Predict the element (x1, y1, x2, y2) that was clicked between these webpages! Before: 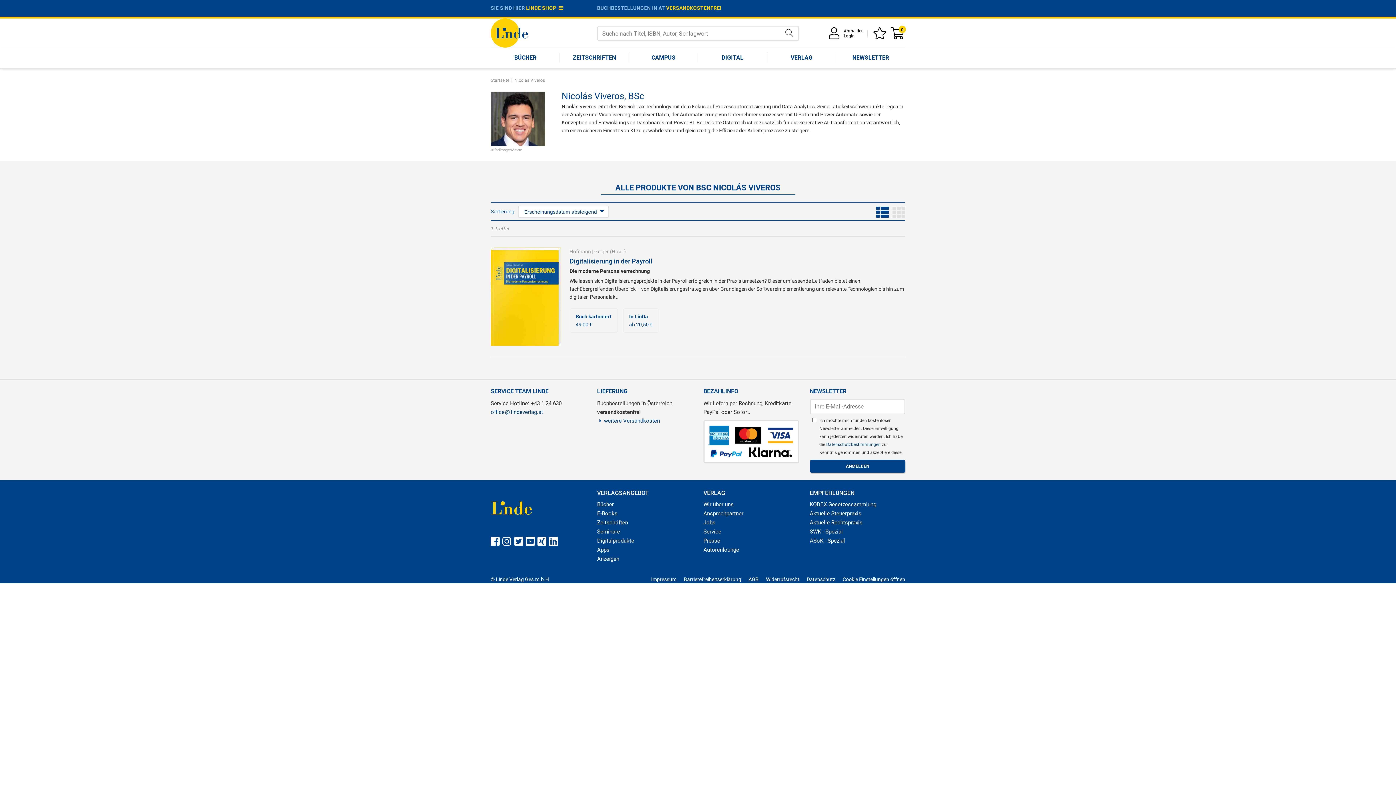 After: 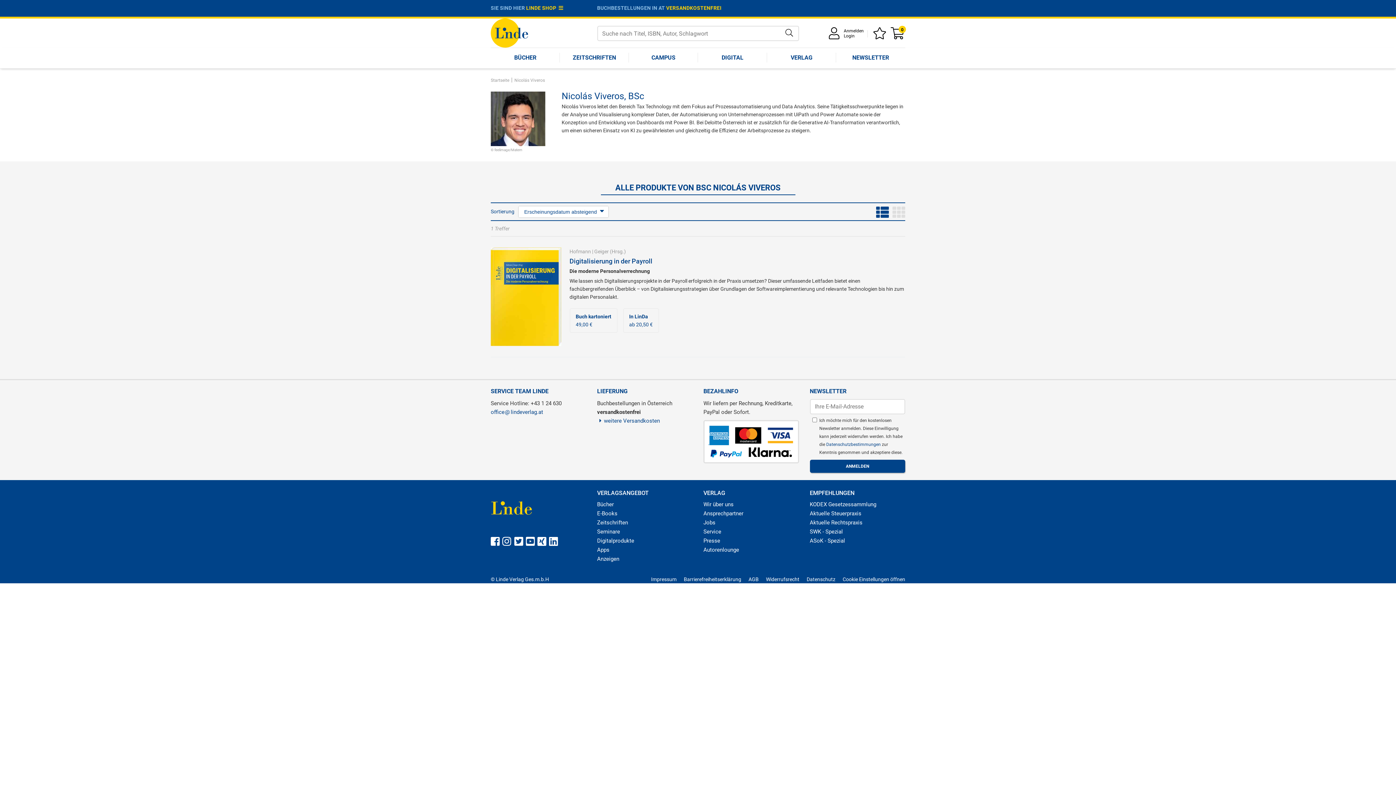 Action: bbox: (876, 205, 889, 220)